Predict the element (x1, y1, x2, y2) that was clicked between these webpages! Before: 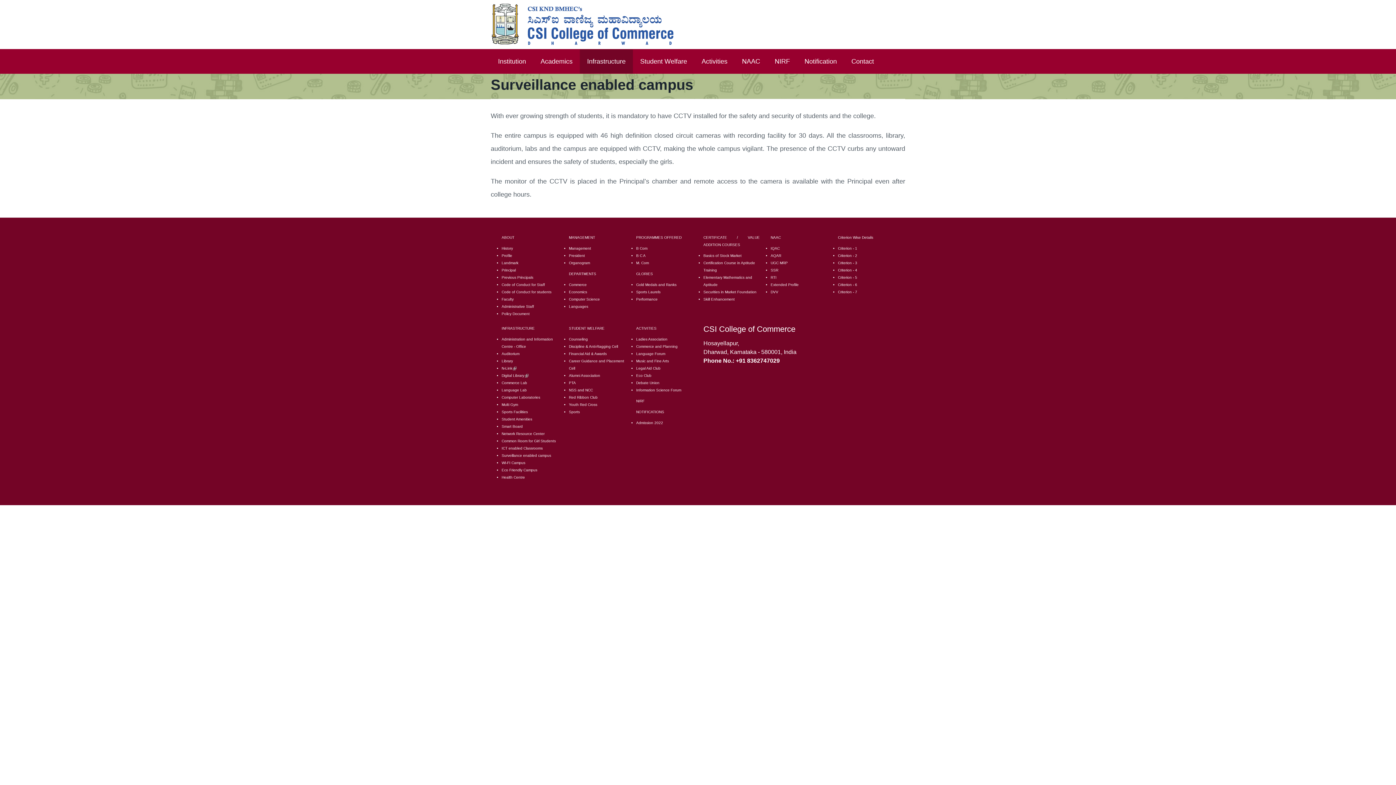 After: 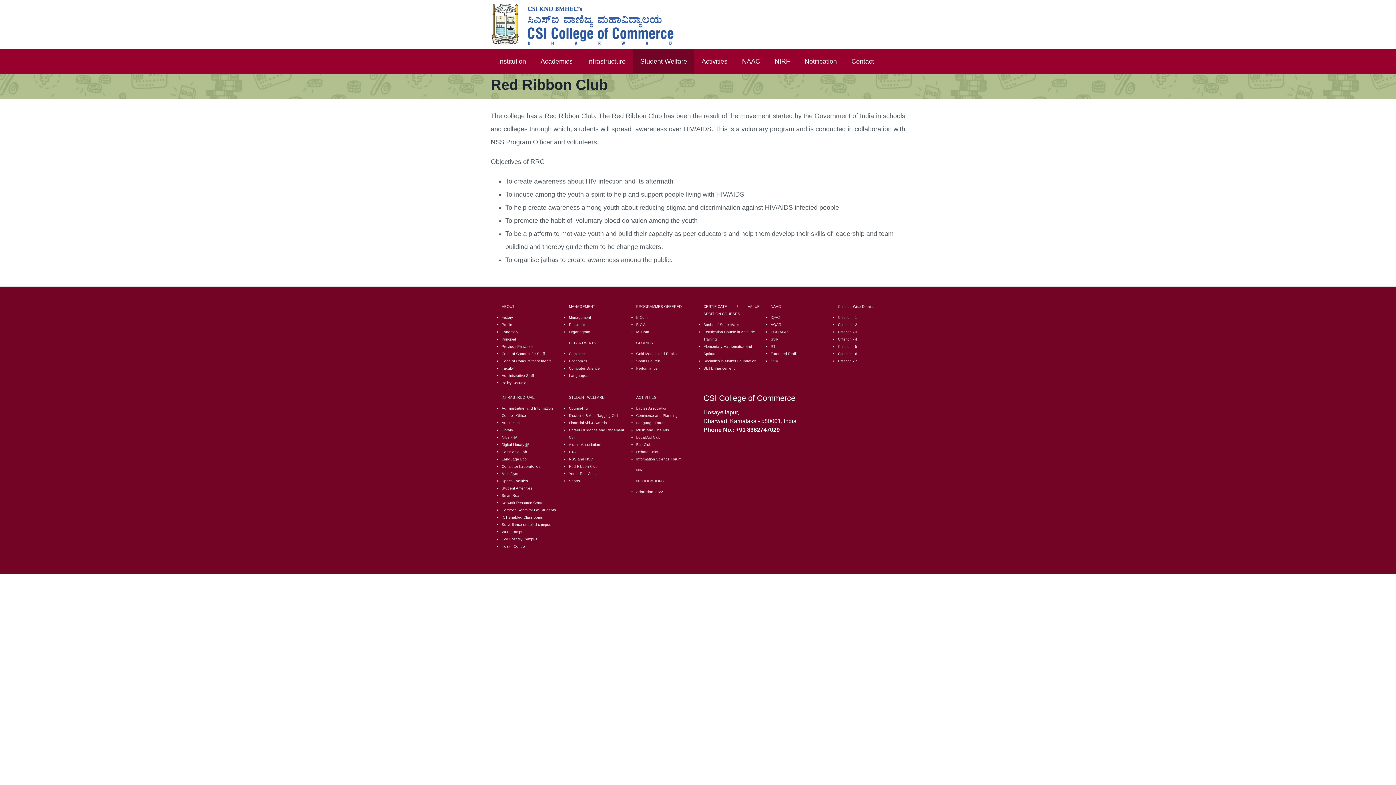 Action: bbox: (569, 395, 597, 399) label: Red Ribbon Club